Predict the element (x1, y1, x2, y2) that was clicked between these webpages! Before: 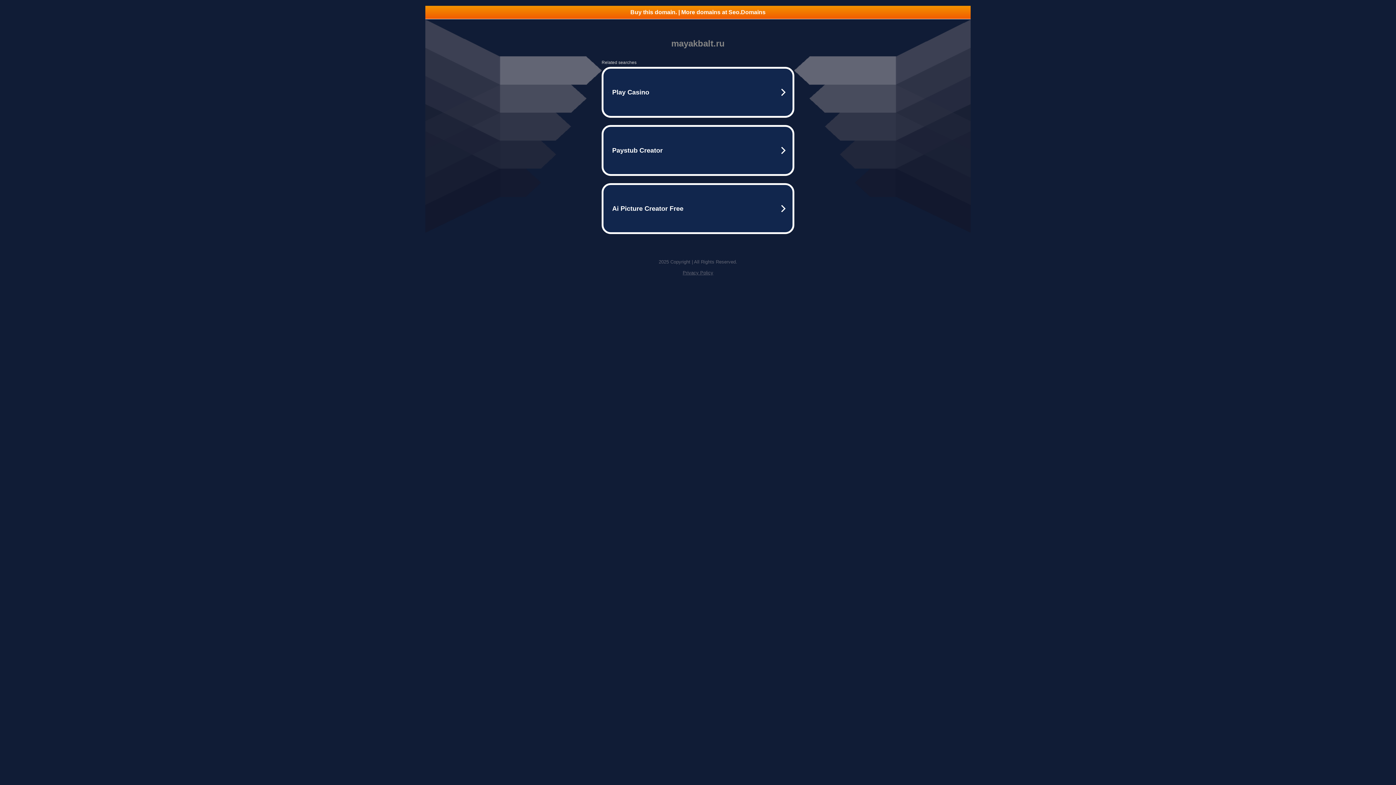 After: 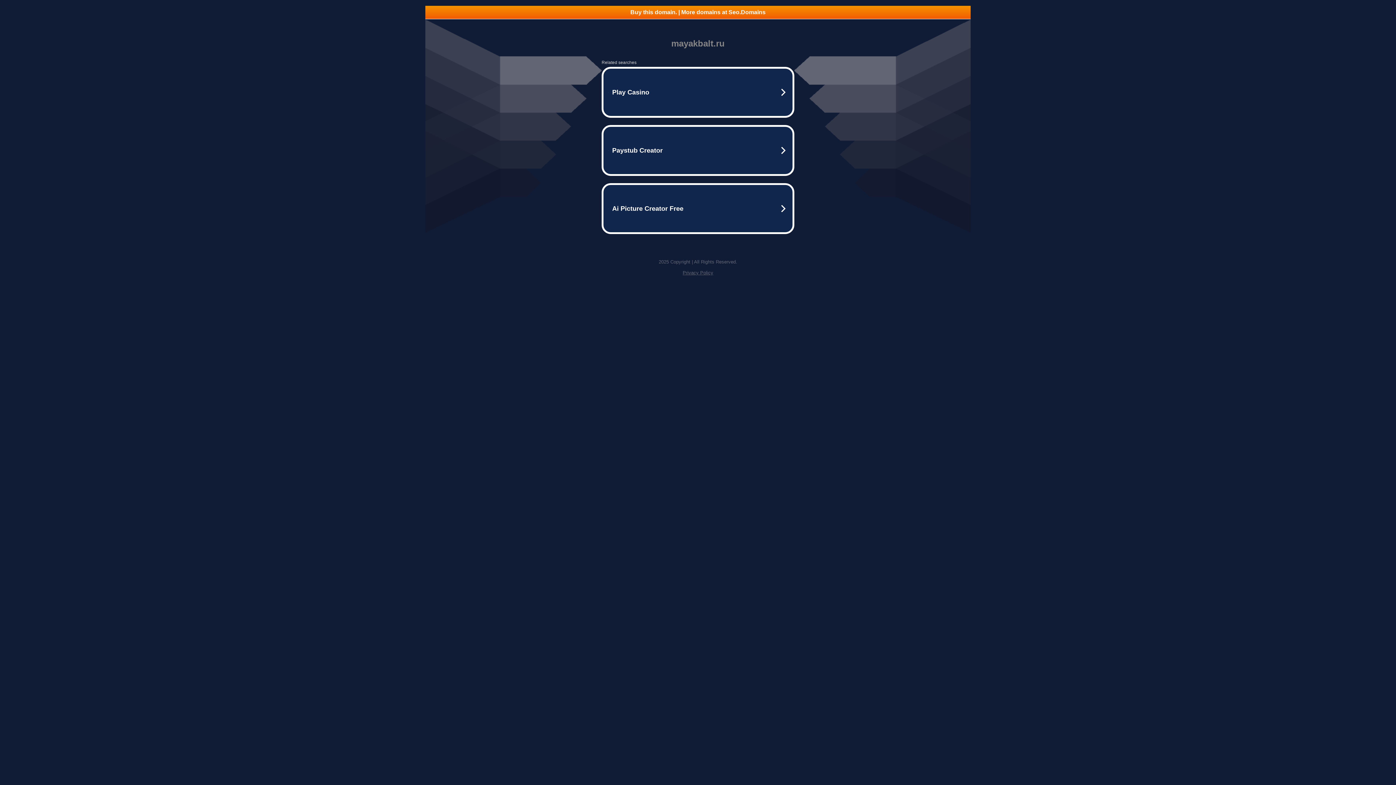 Action: bbox: (682, 270, 713, 275) label: Privacy Policy